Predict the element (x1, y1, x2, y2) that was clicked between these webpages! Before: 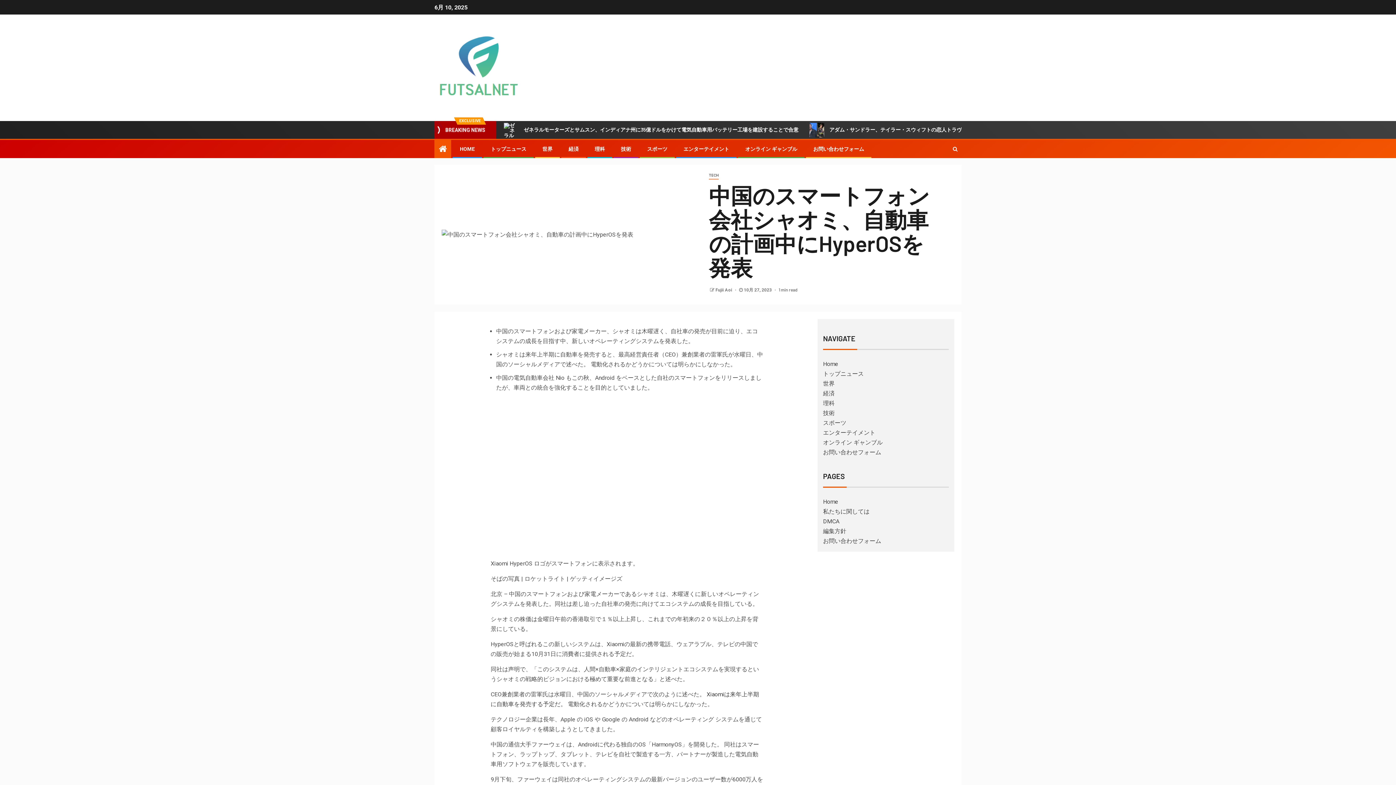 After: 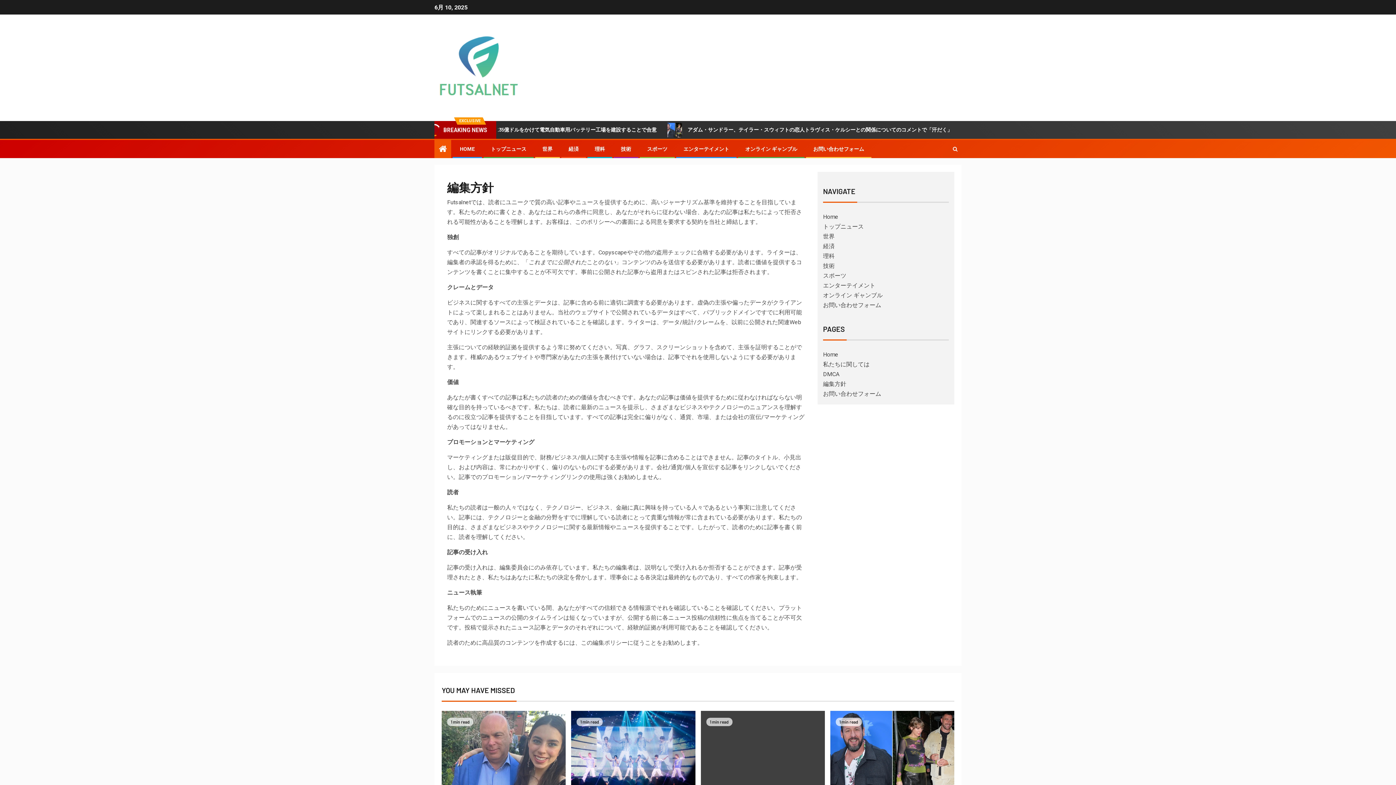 Action: bbox: (823, 528, 846, 534) label: 編集方針